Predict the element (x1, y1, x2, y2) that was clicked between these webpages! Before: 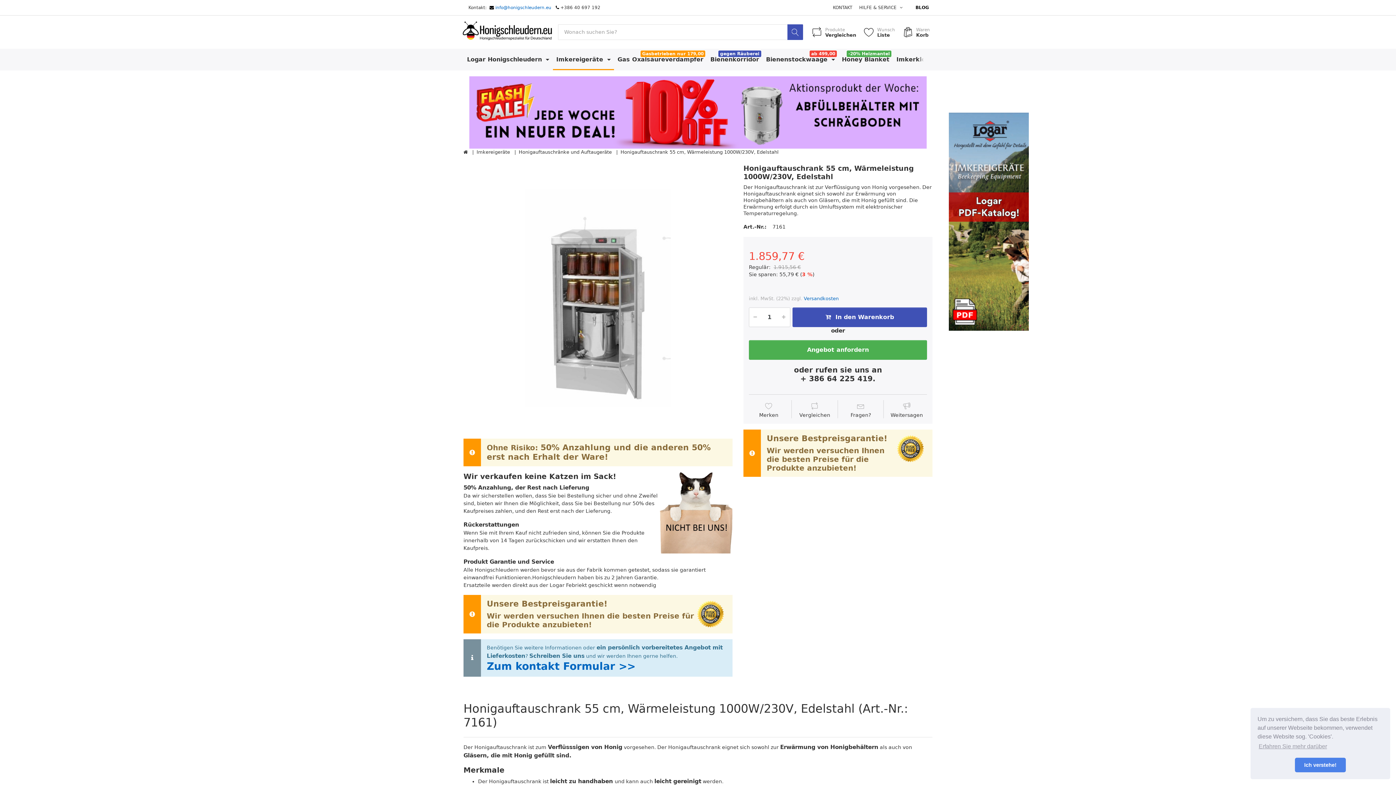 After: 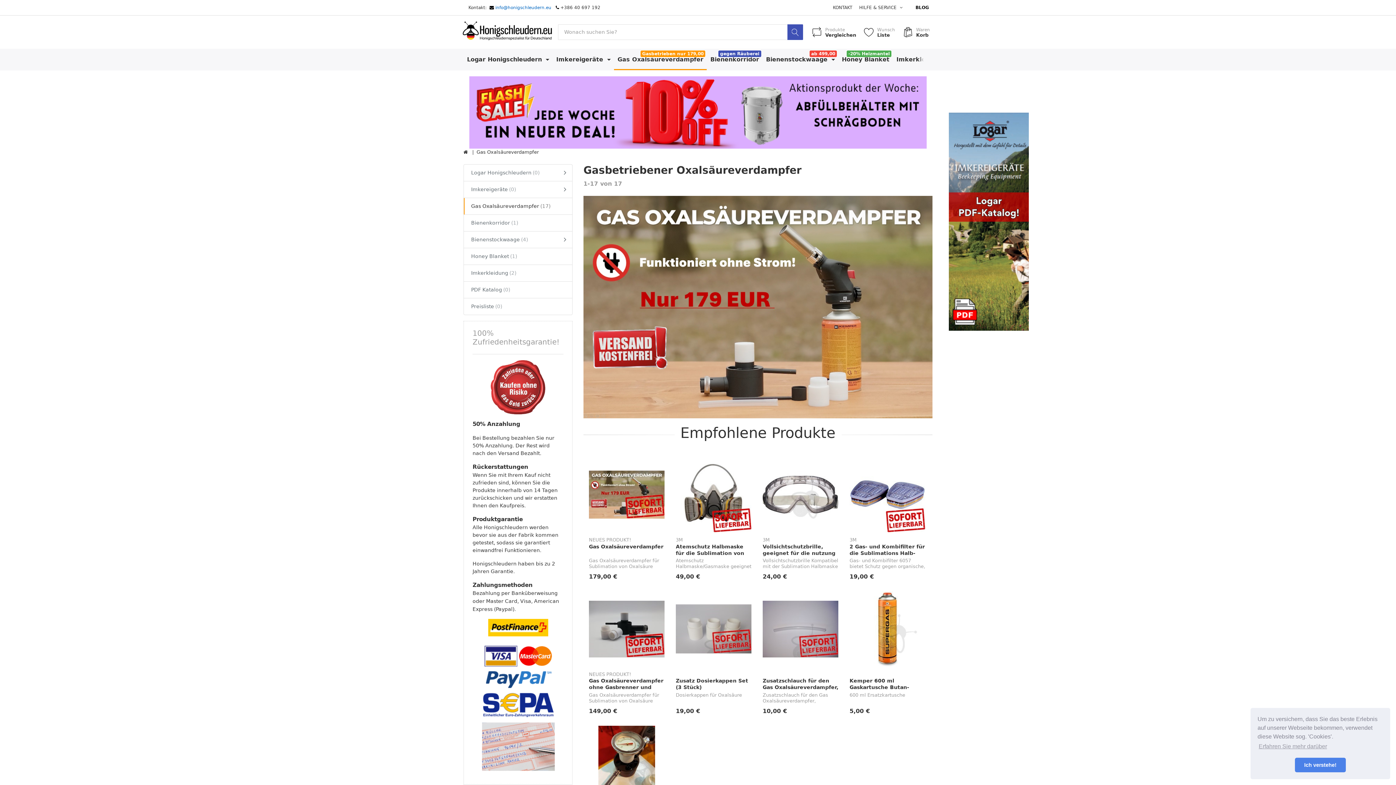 Action: bbox: (614, 48, 707, 70) label: Gas Oxalsäureverdampfer